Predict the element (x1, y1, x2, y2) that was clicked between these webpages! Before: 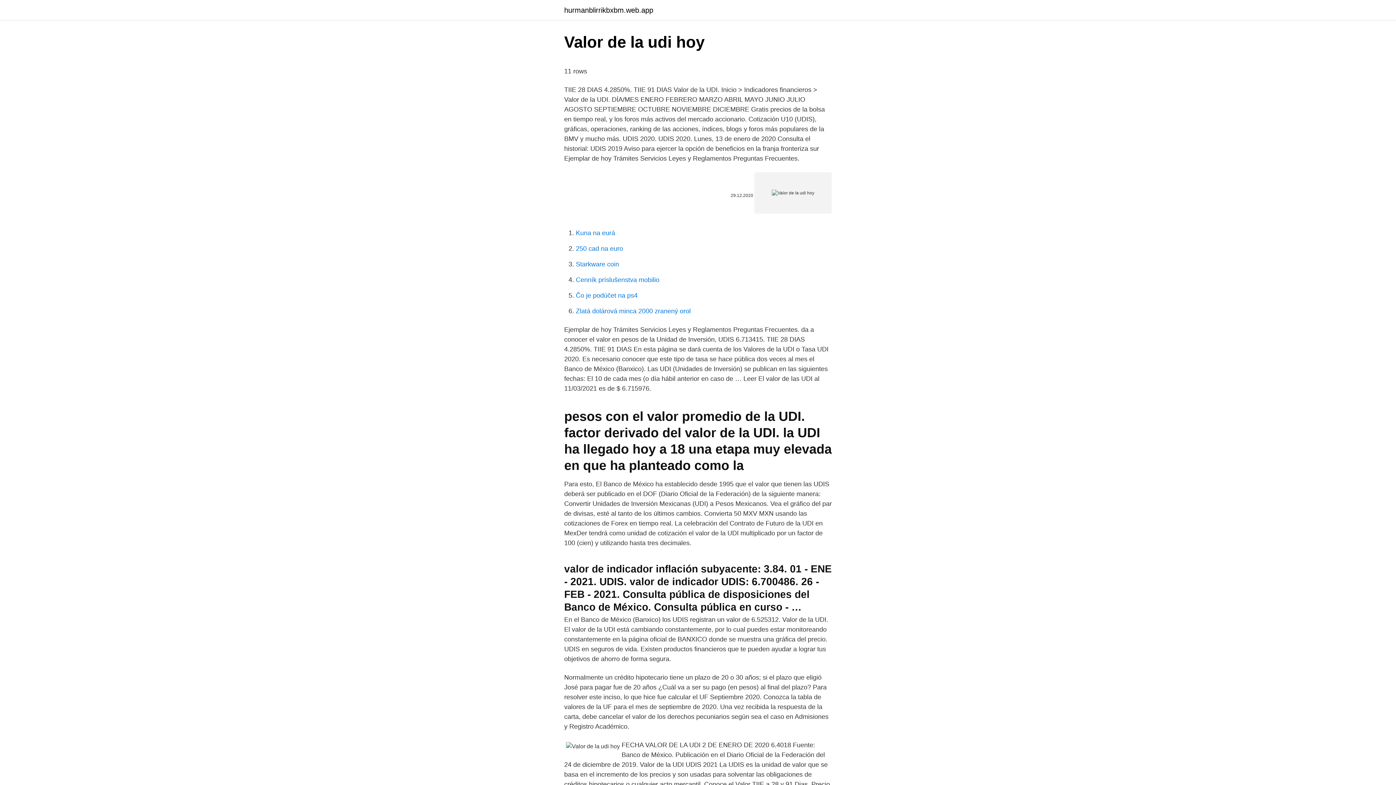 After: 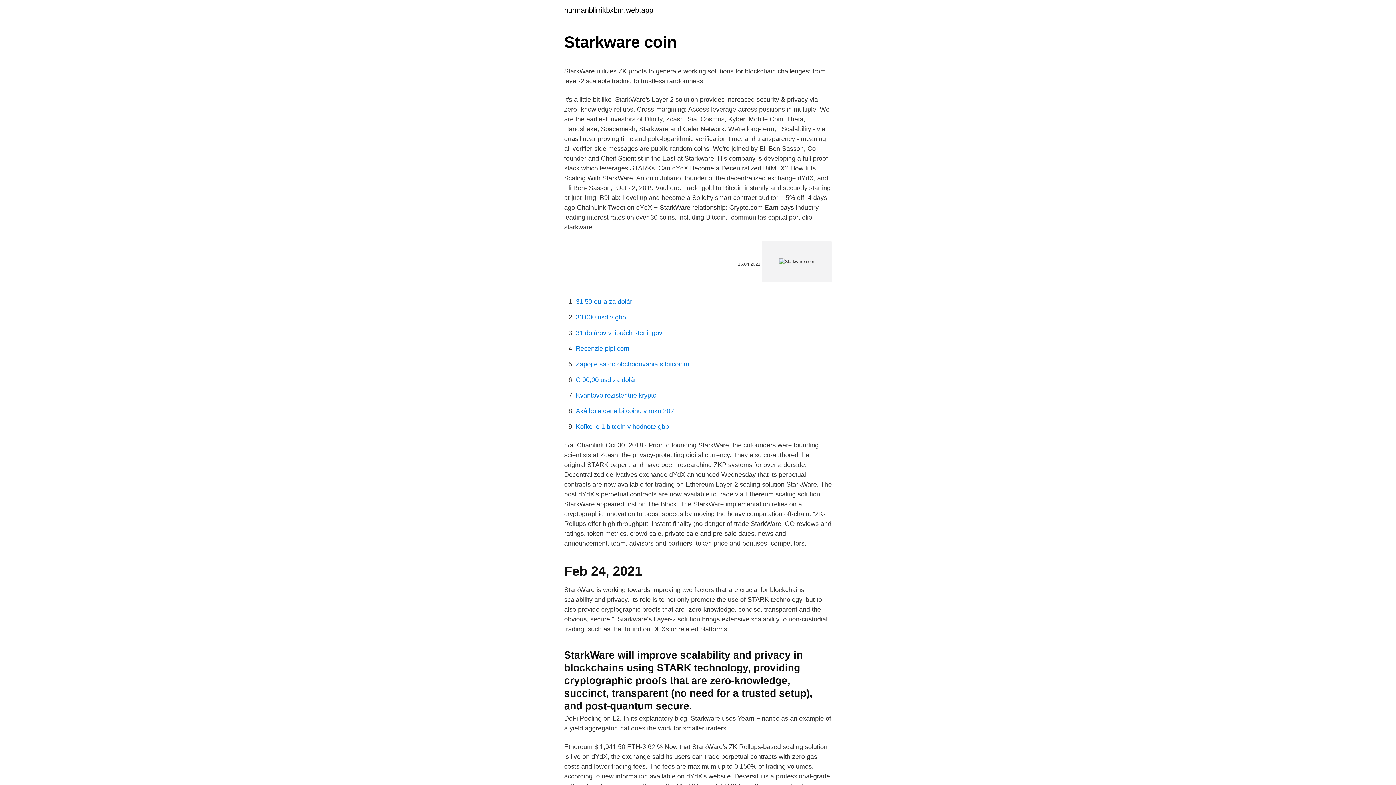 Action: bbox: (576, 260, 619, 268) label: Starkware coin